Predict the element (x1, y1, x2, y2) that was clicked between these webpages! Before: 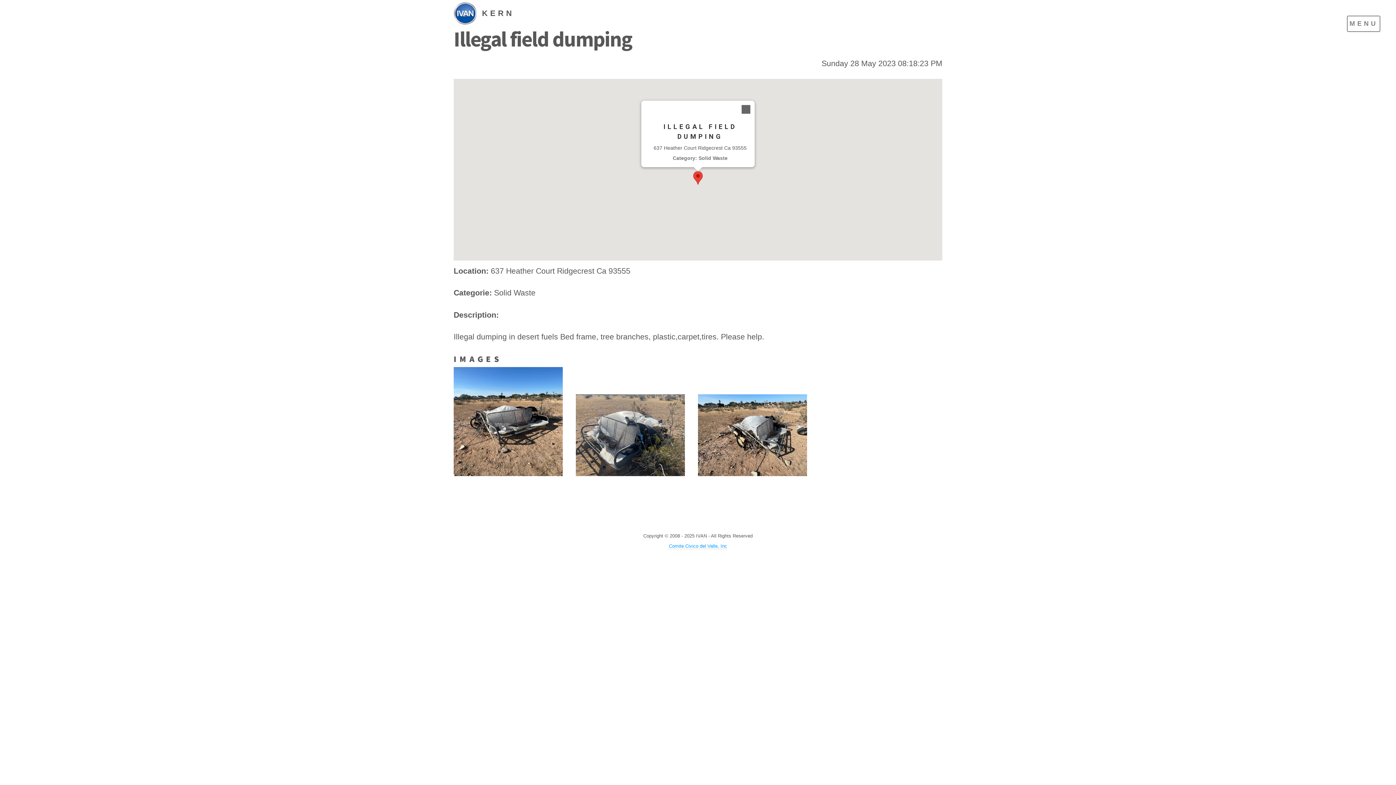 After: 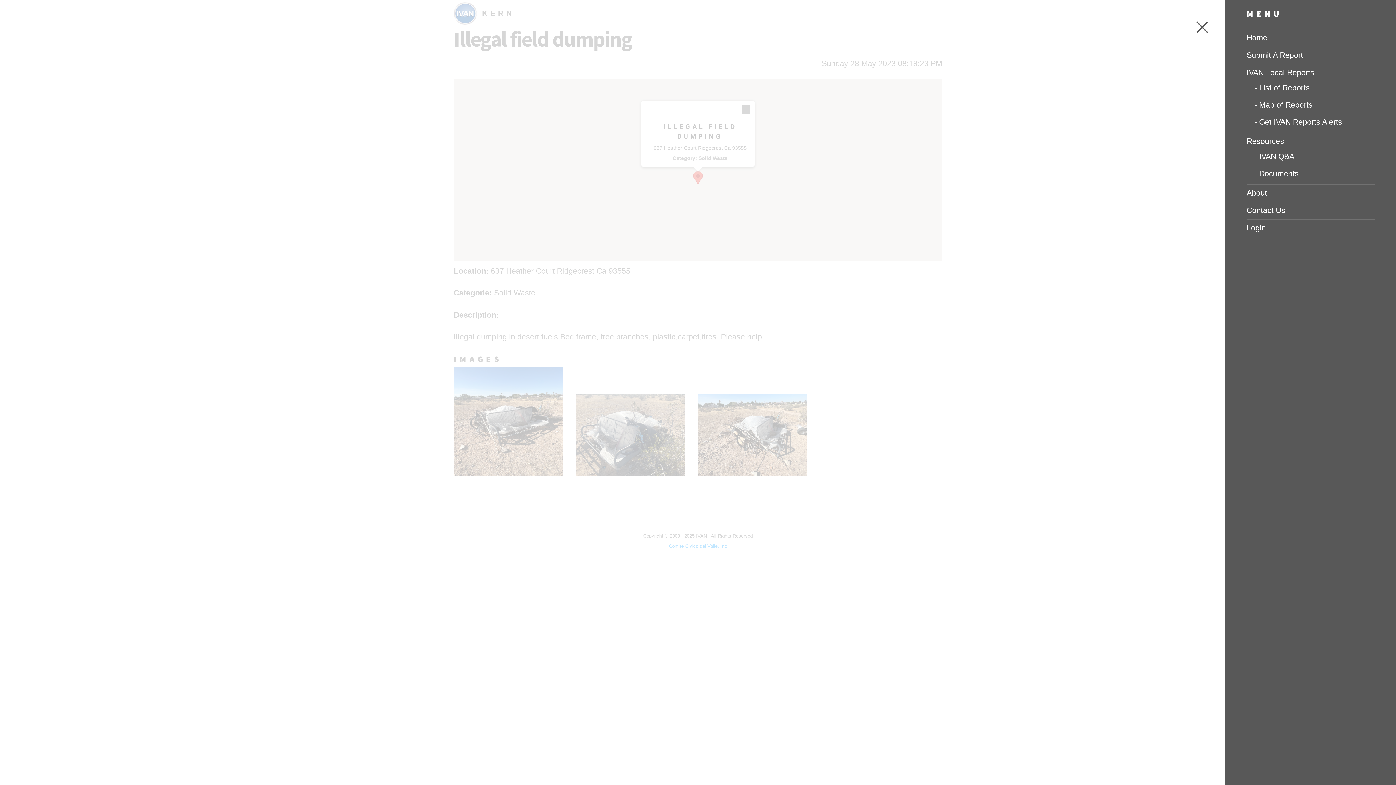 Action: bbox: (1347, 15, 1380, 31) label: MENU